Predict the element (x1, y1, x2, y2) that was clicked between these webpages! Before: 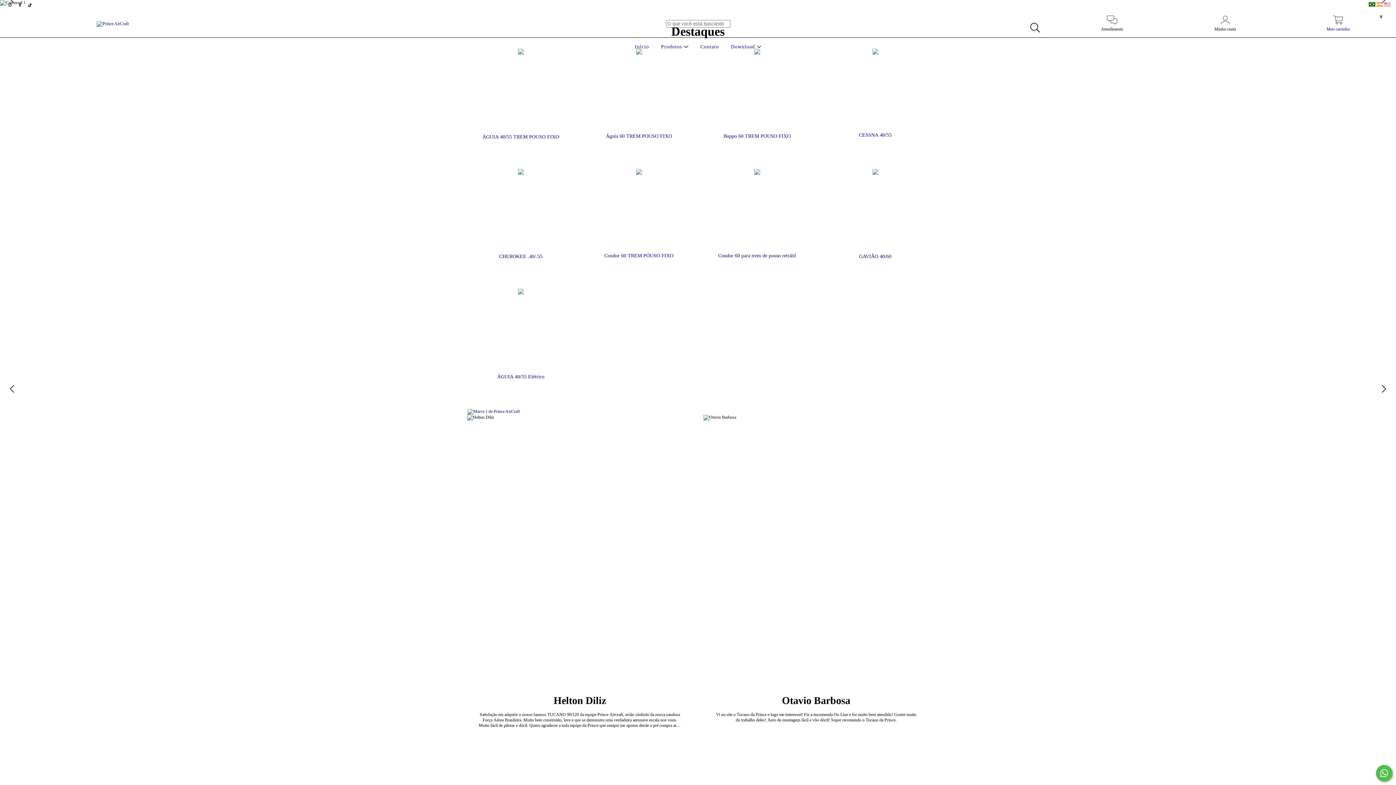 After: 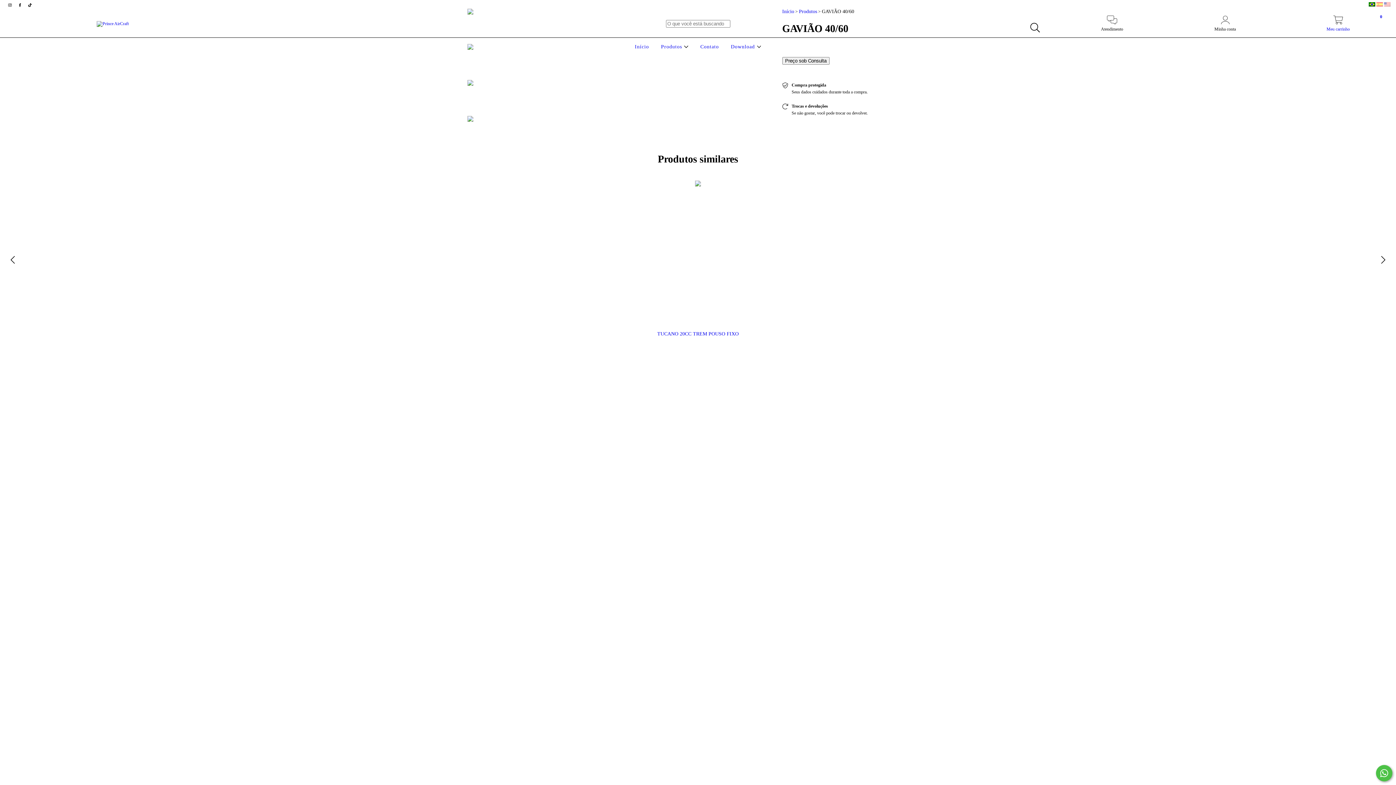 Action: bbox: (827, 253, 923, 259) label: GAVIÃO 40/60